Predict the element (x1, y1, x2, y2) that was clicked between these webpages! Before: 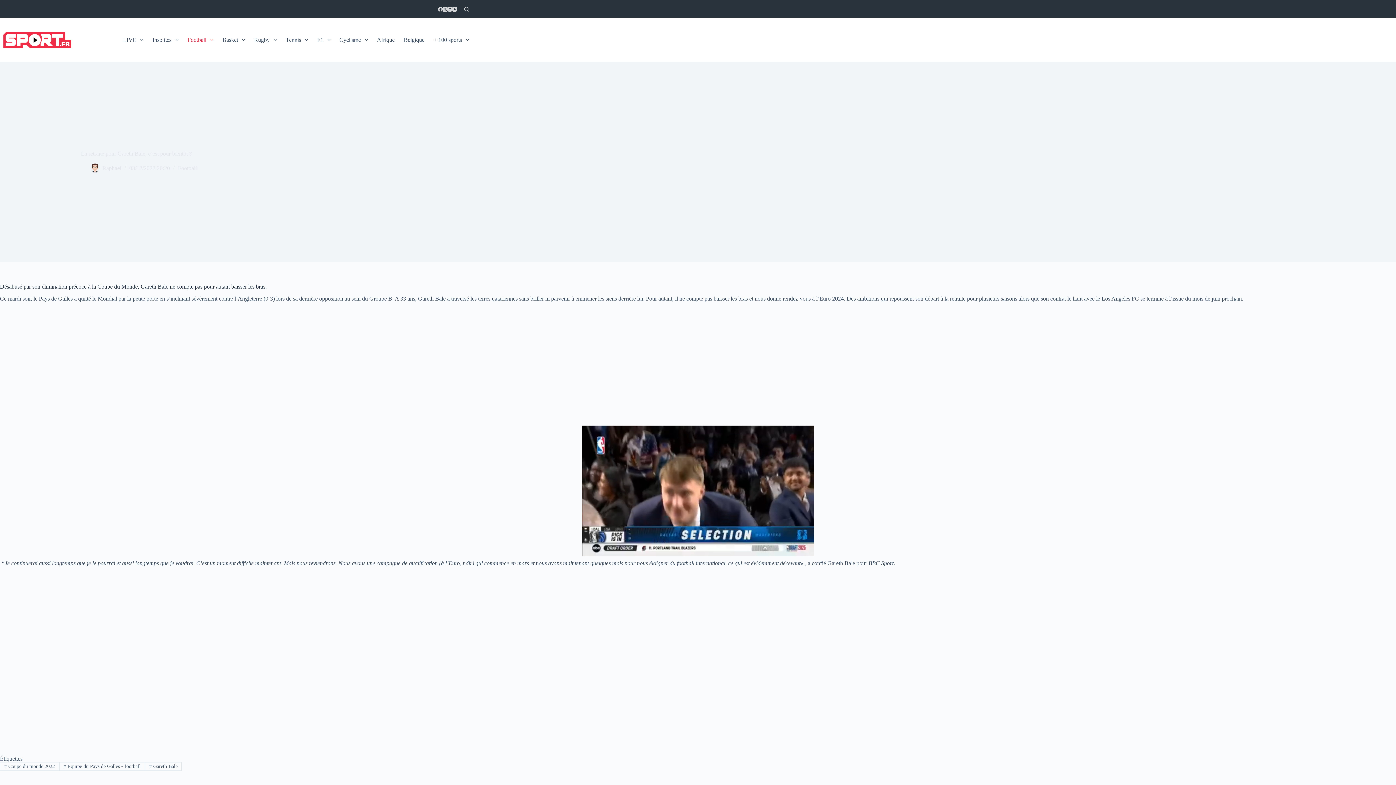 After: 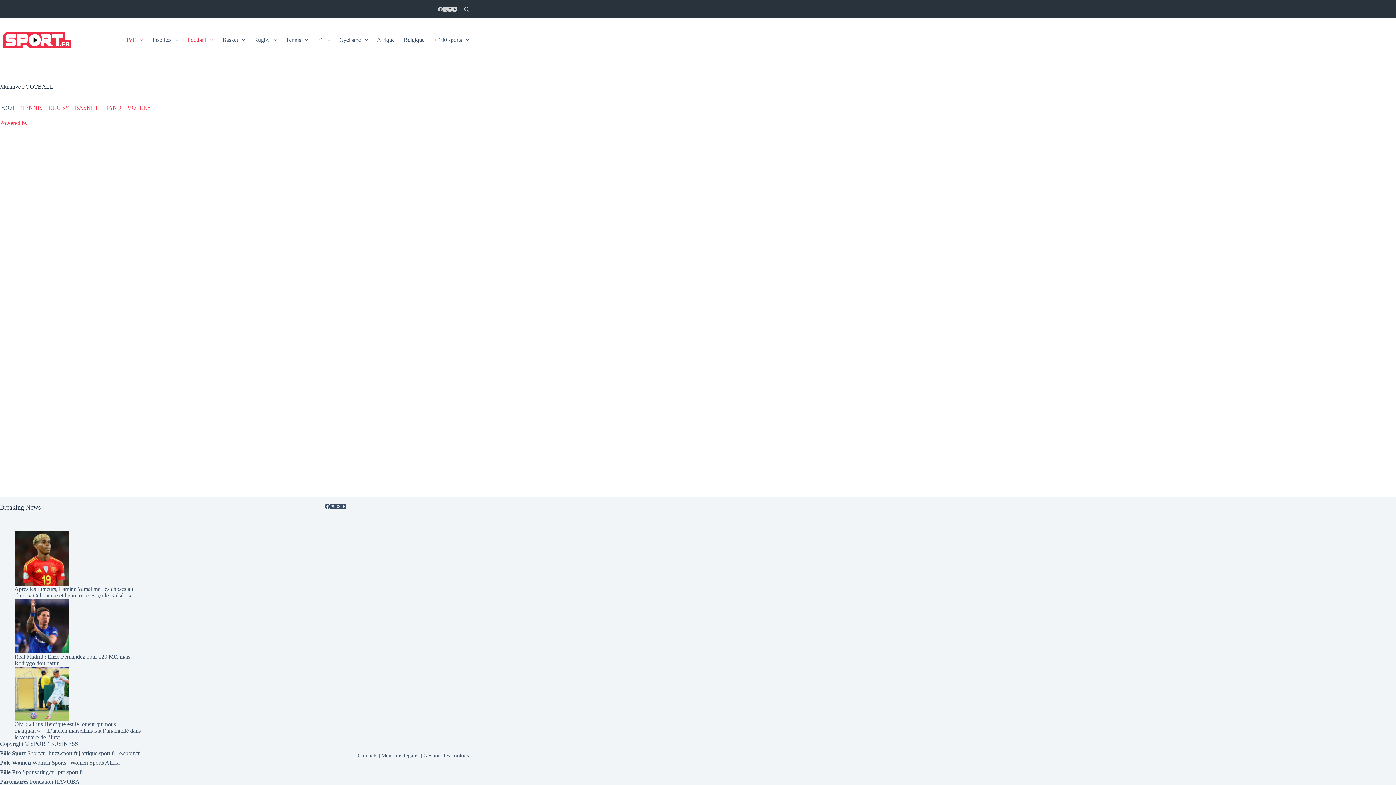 Action: label: LIVE bbox: (118, 18, 147, 61)